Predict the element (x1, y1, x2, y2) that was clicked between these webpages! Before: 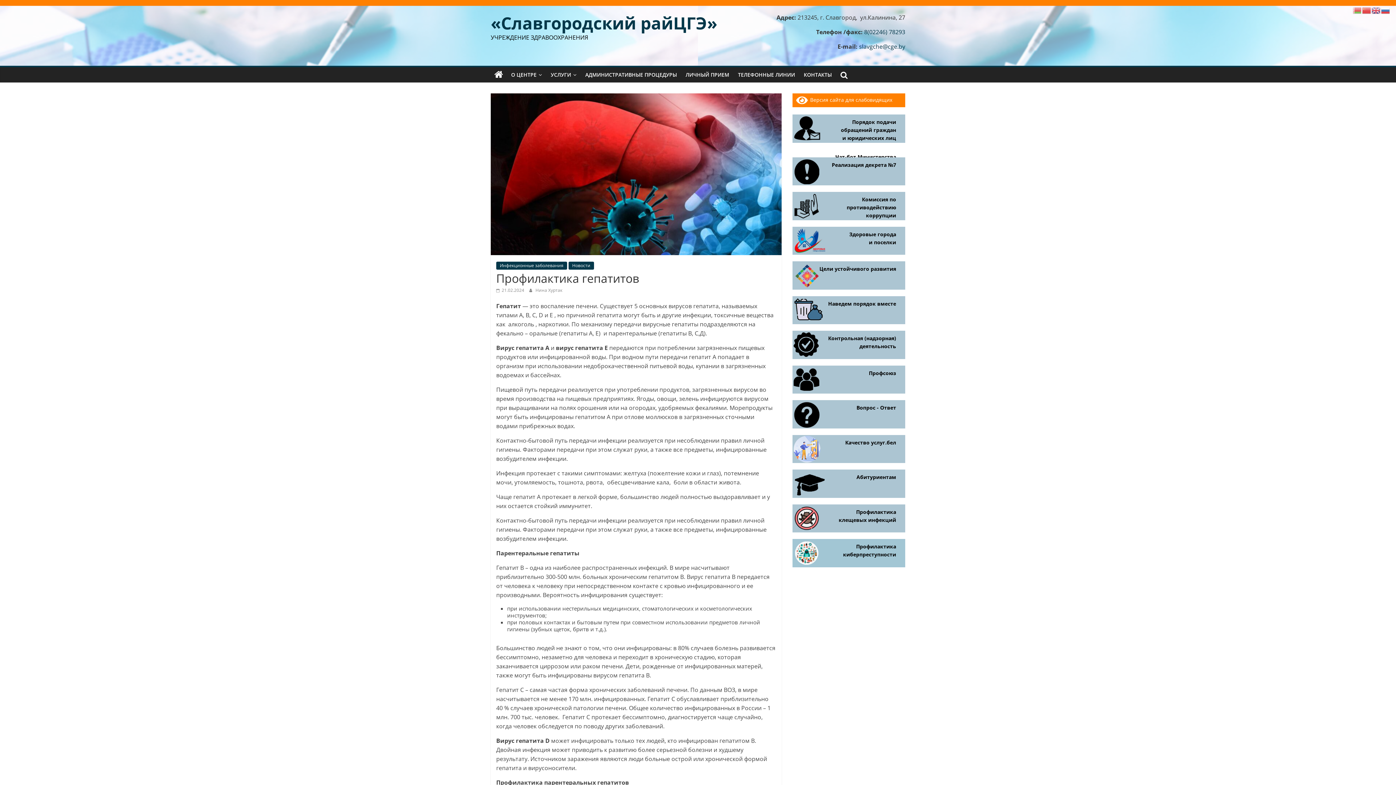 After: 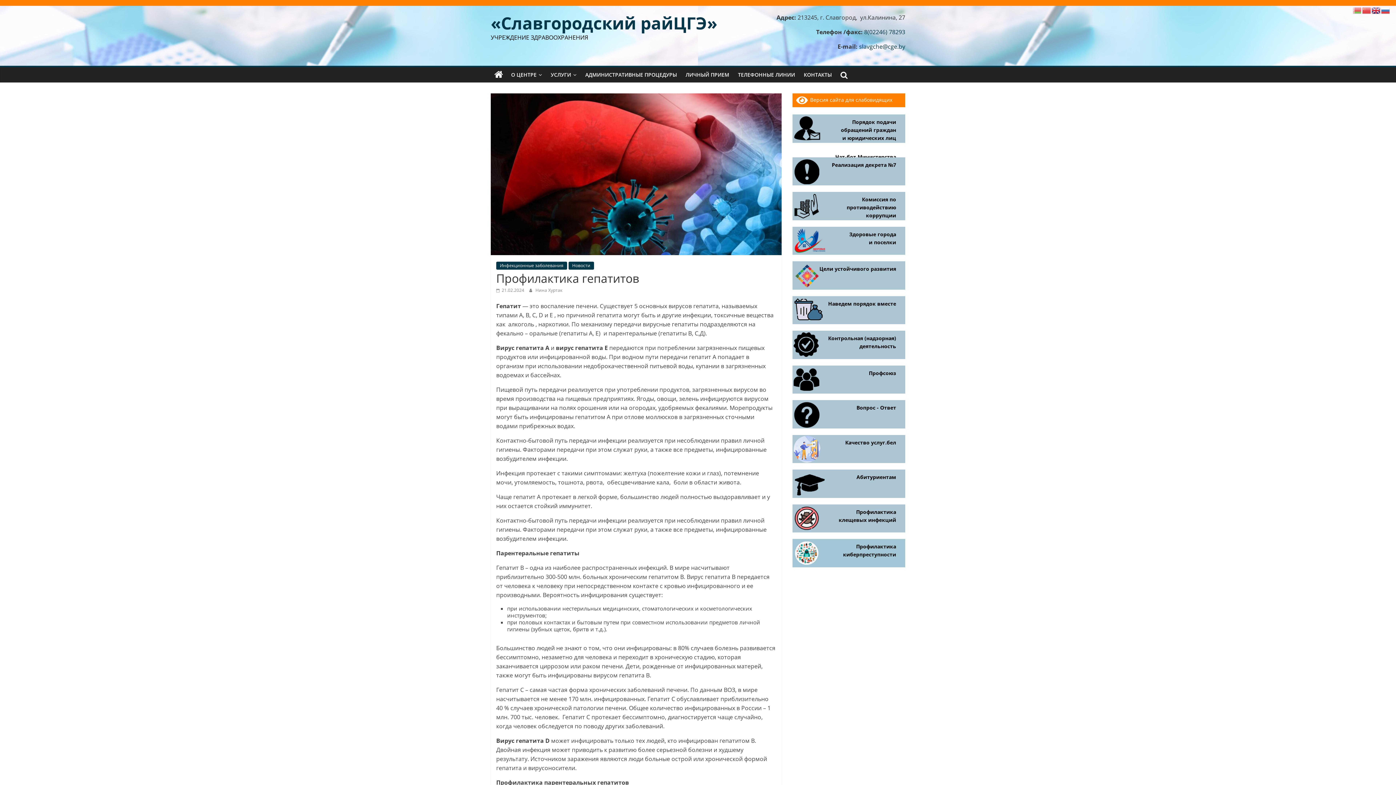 Action: bbox: (1372, 5, 1381, 13)